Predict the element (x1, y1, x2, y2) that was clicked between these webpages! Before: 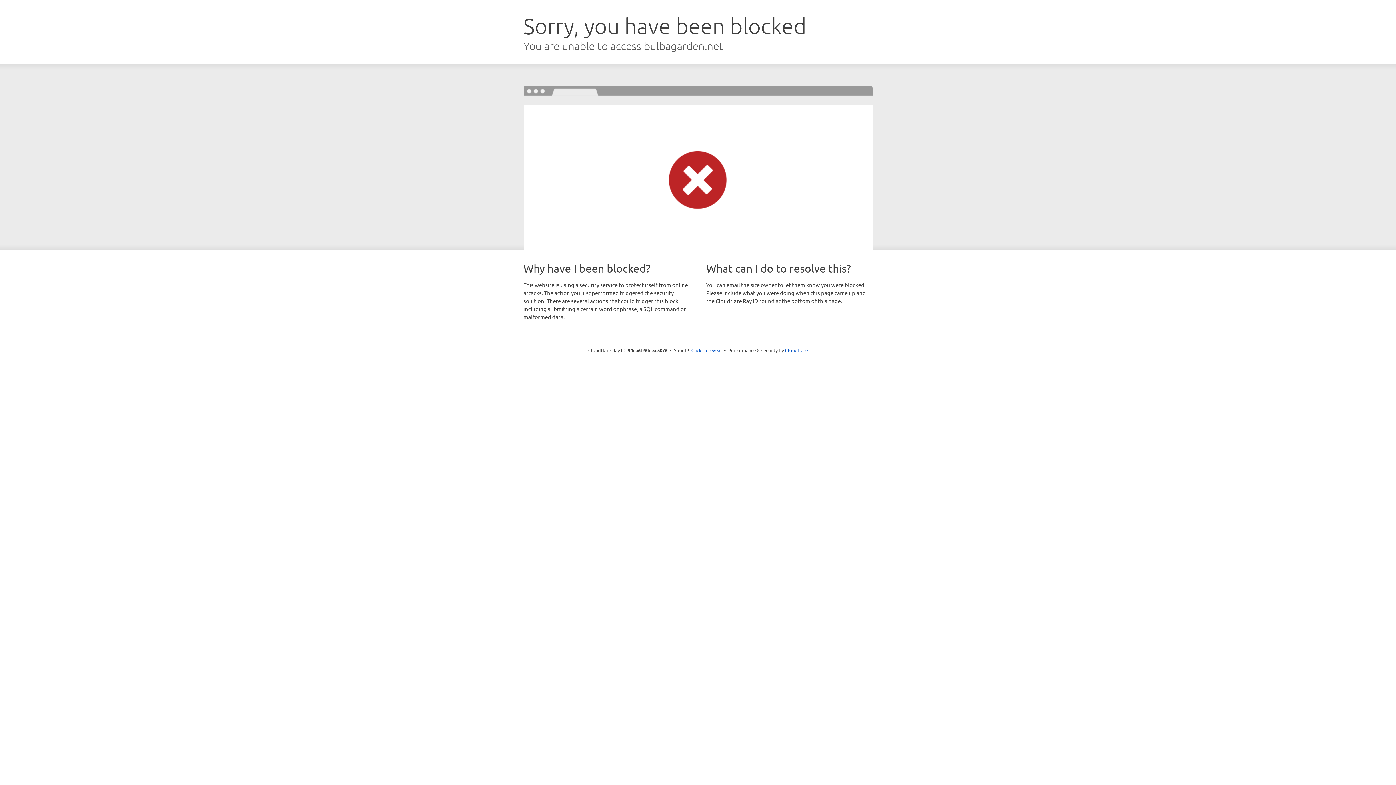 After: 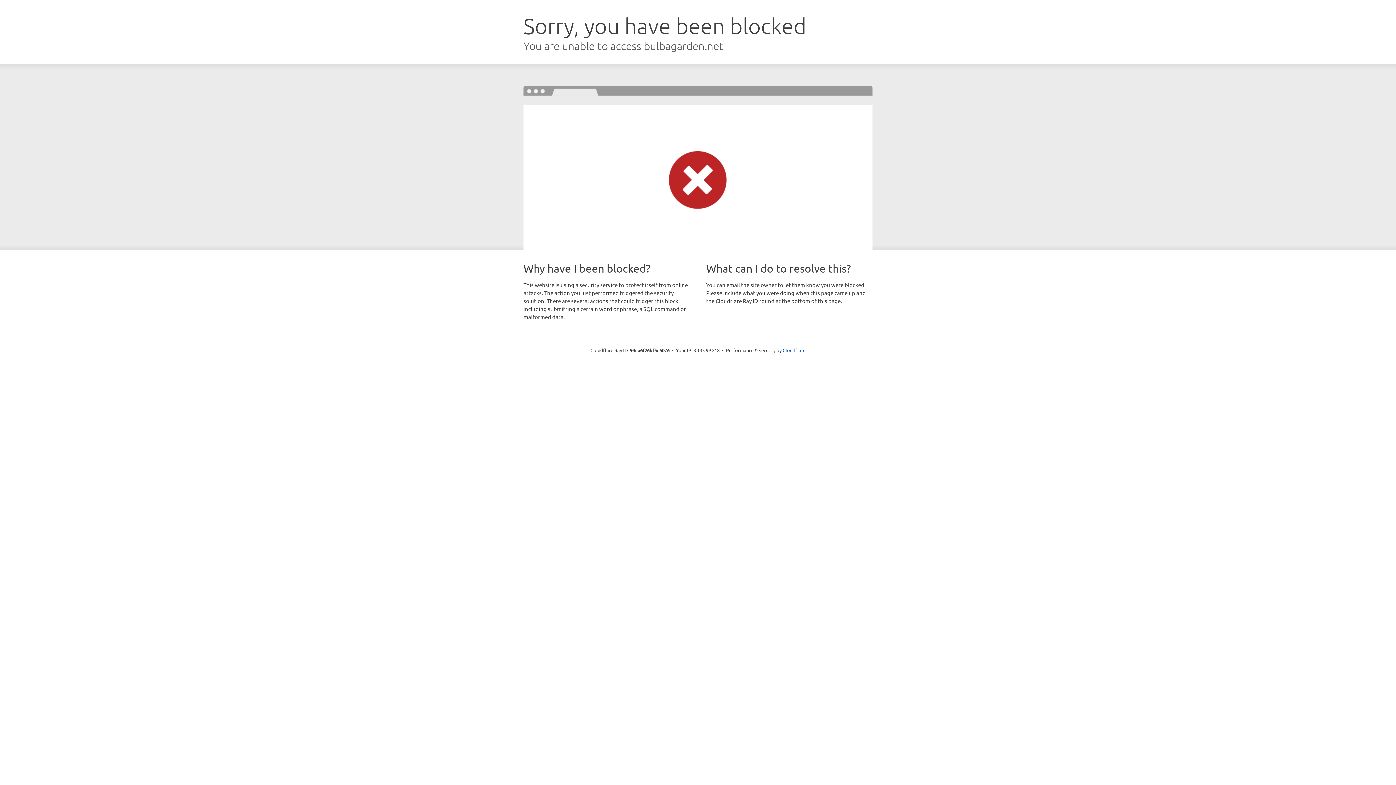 Action: bbox: (691, 346, 722, 353) label: Click to reveal